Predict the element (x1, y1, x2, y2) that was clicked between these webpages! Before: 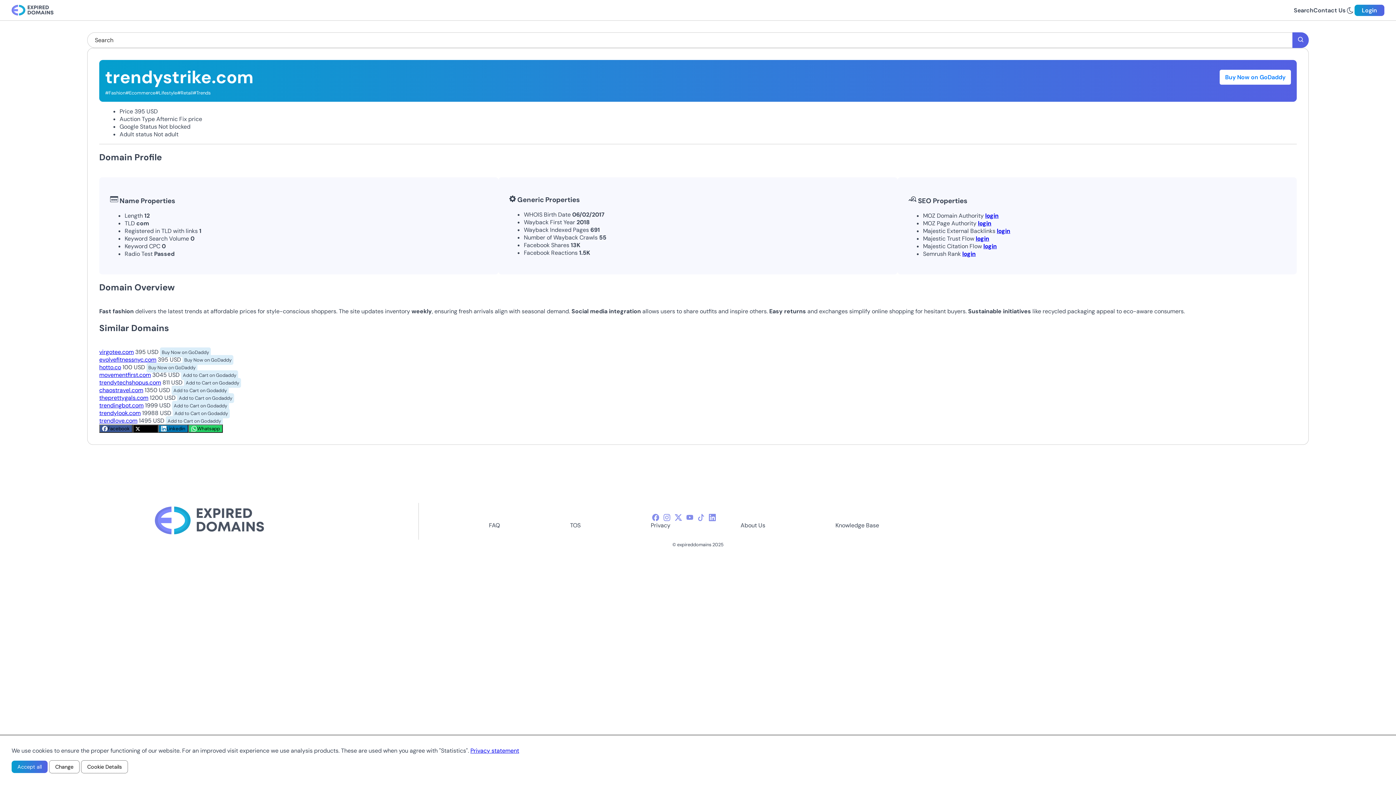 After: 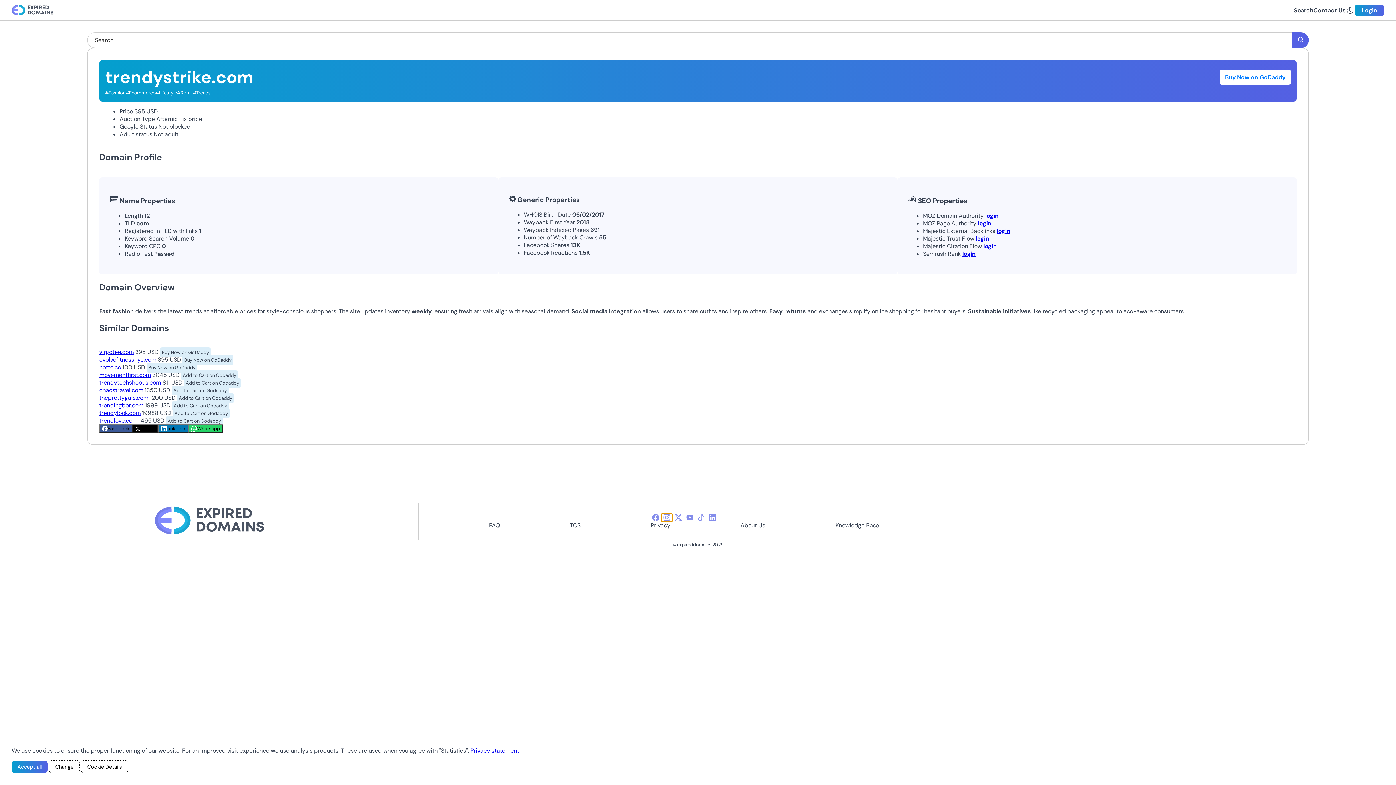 Action: bbox: (661, 513, 672, 521) label: instagram-icon